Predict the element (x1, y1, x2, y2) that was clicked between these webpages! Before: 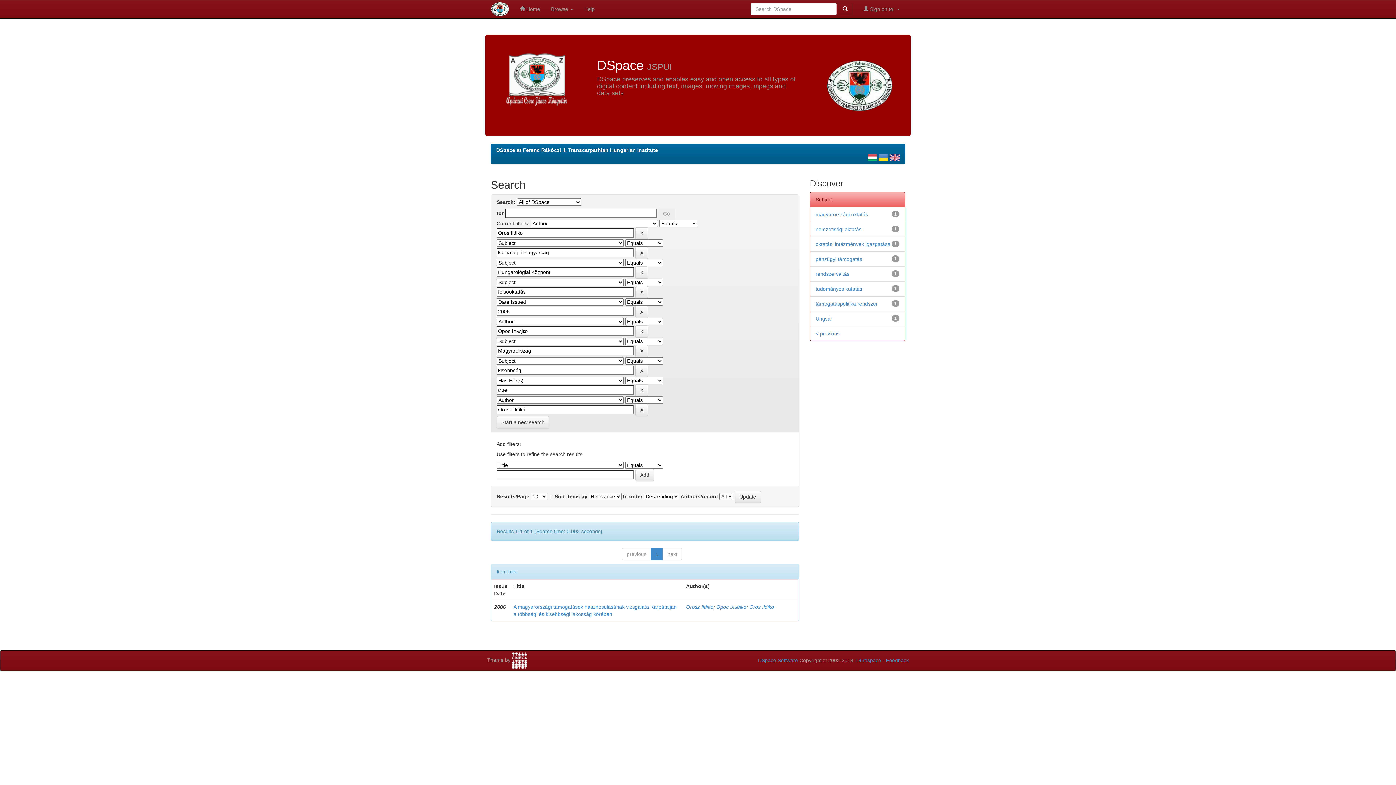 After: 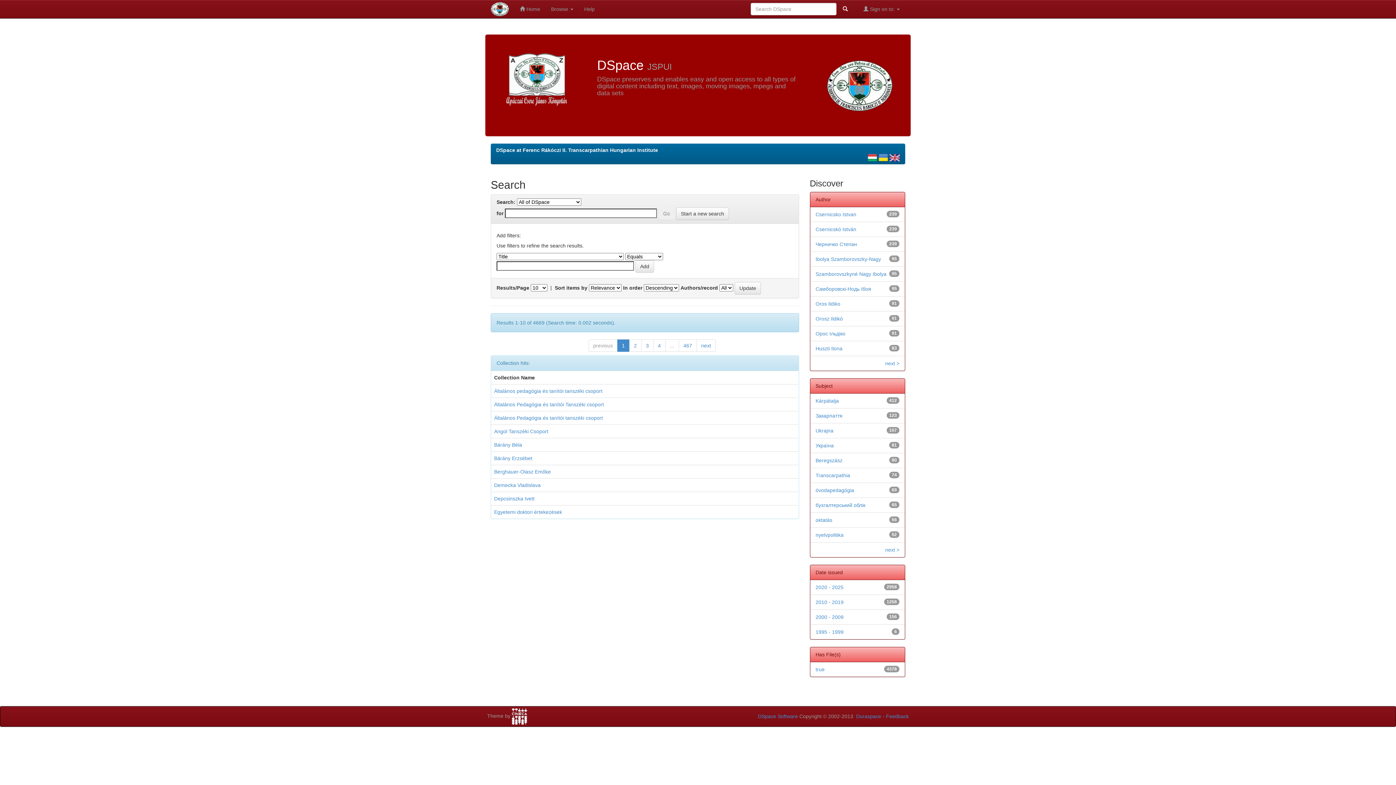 Action: bbox: (496, 416, 549, 428) label: Start a new search